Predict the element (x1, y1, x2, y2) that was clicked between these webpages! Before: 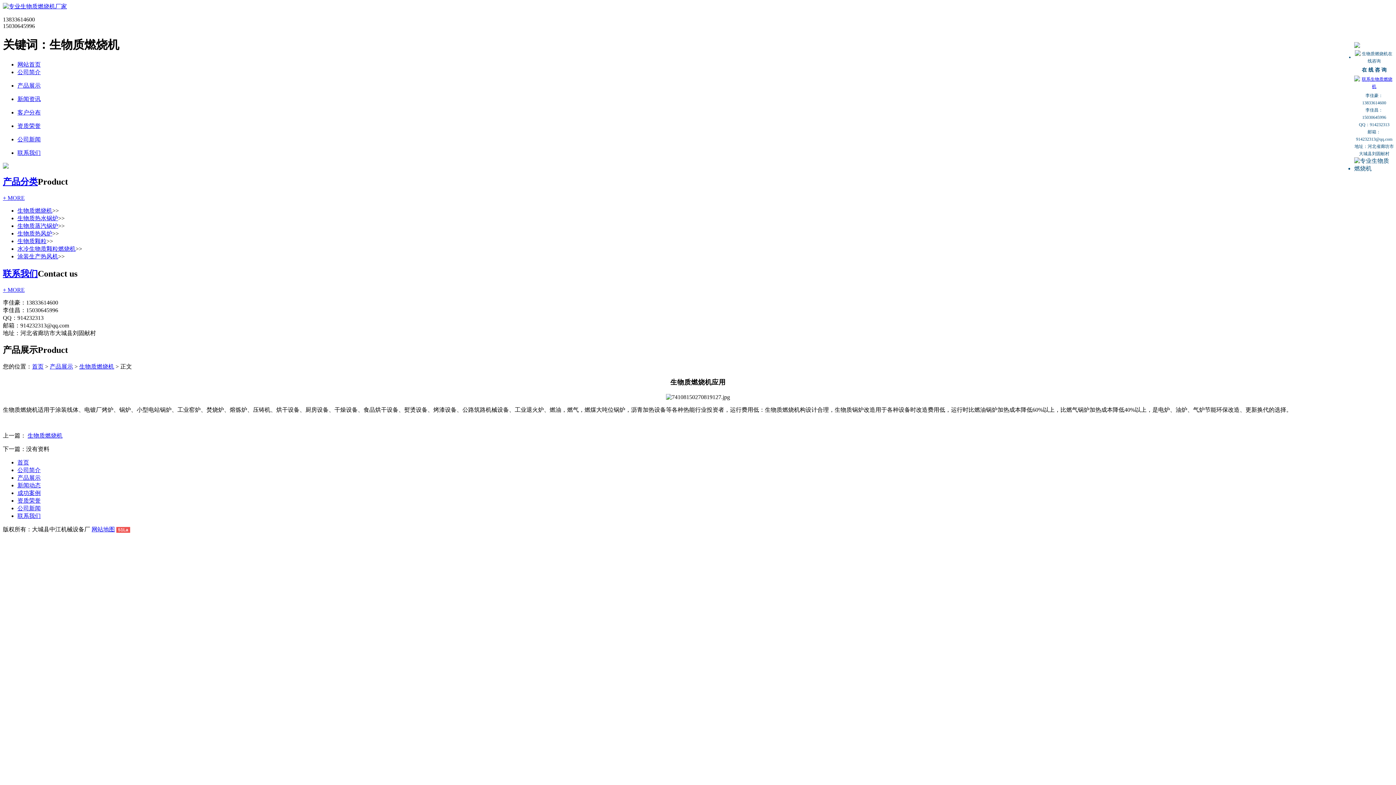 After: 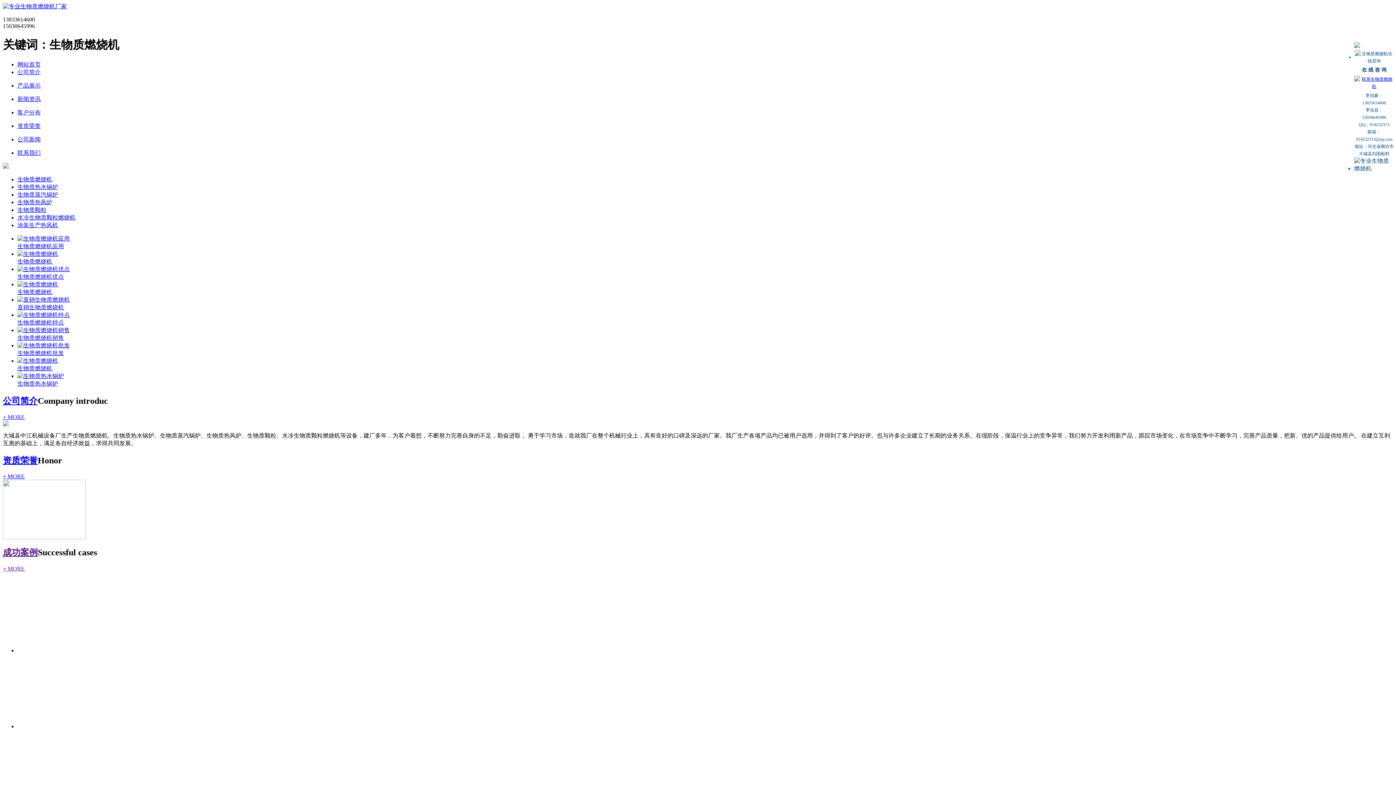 Action: label: 首页 bbox: (17, 459, 29, 465)